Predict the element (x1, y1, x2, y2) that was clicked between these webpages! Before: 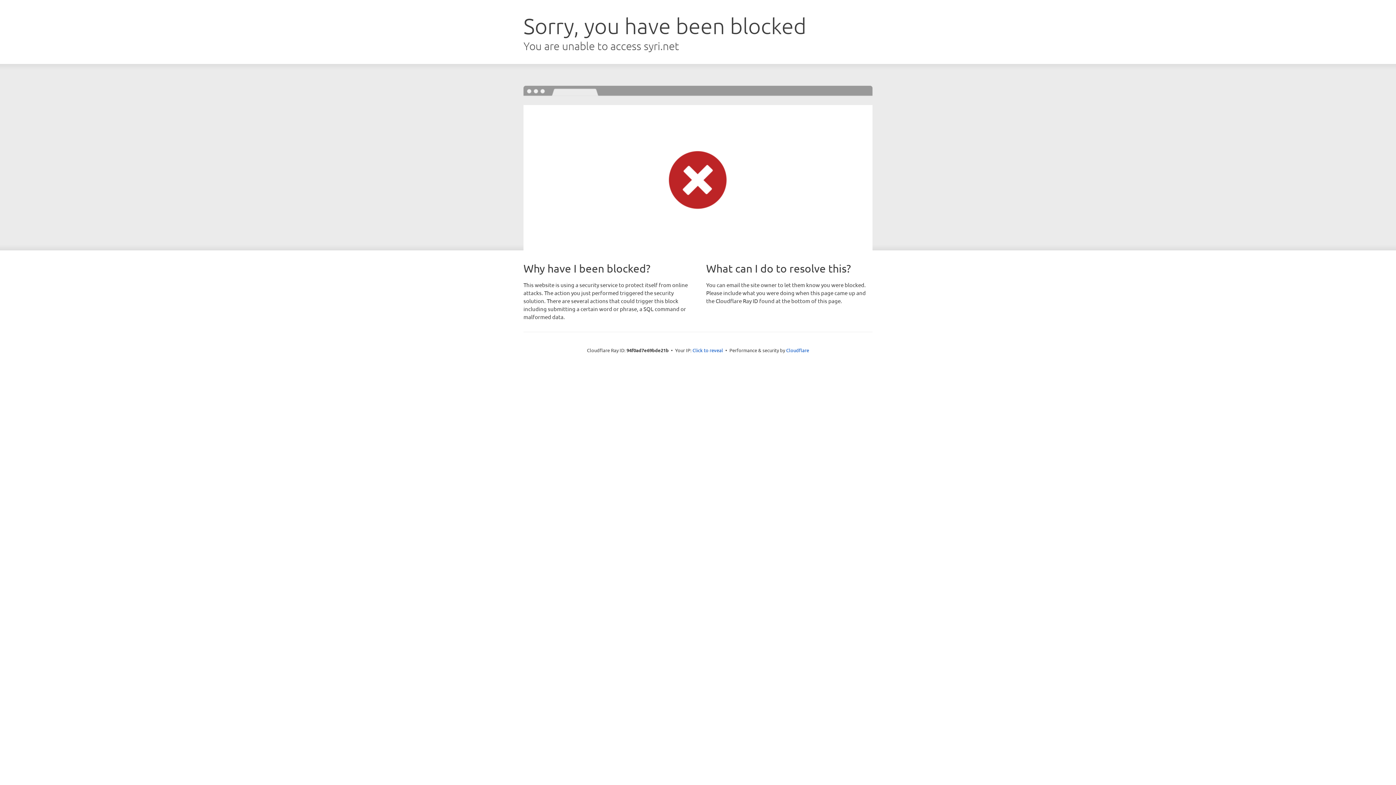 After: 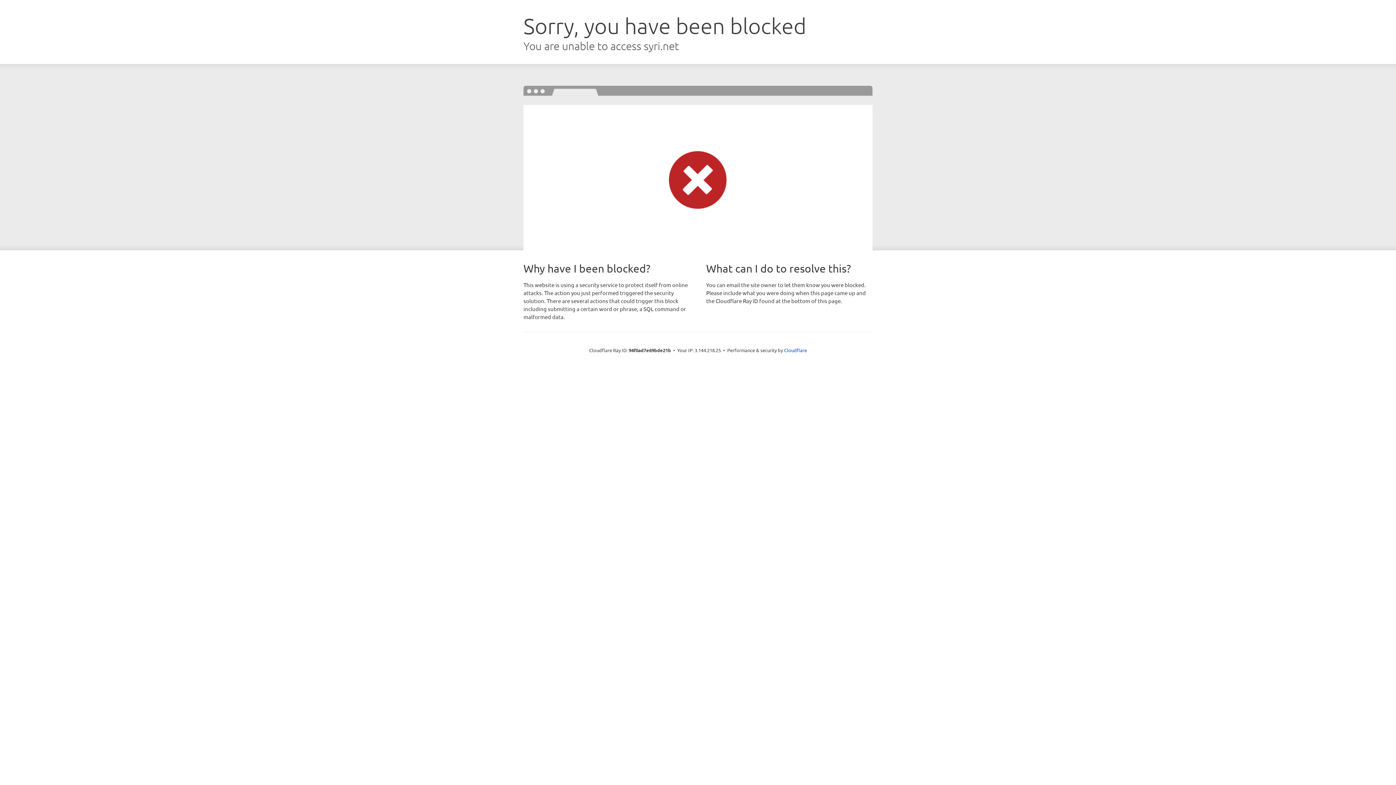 Action: bbox: (692, 346, 723, 353) label: Click to reveal